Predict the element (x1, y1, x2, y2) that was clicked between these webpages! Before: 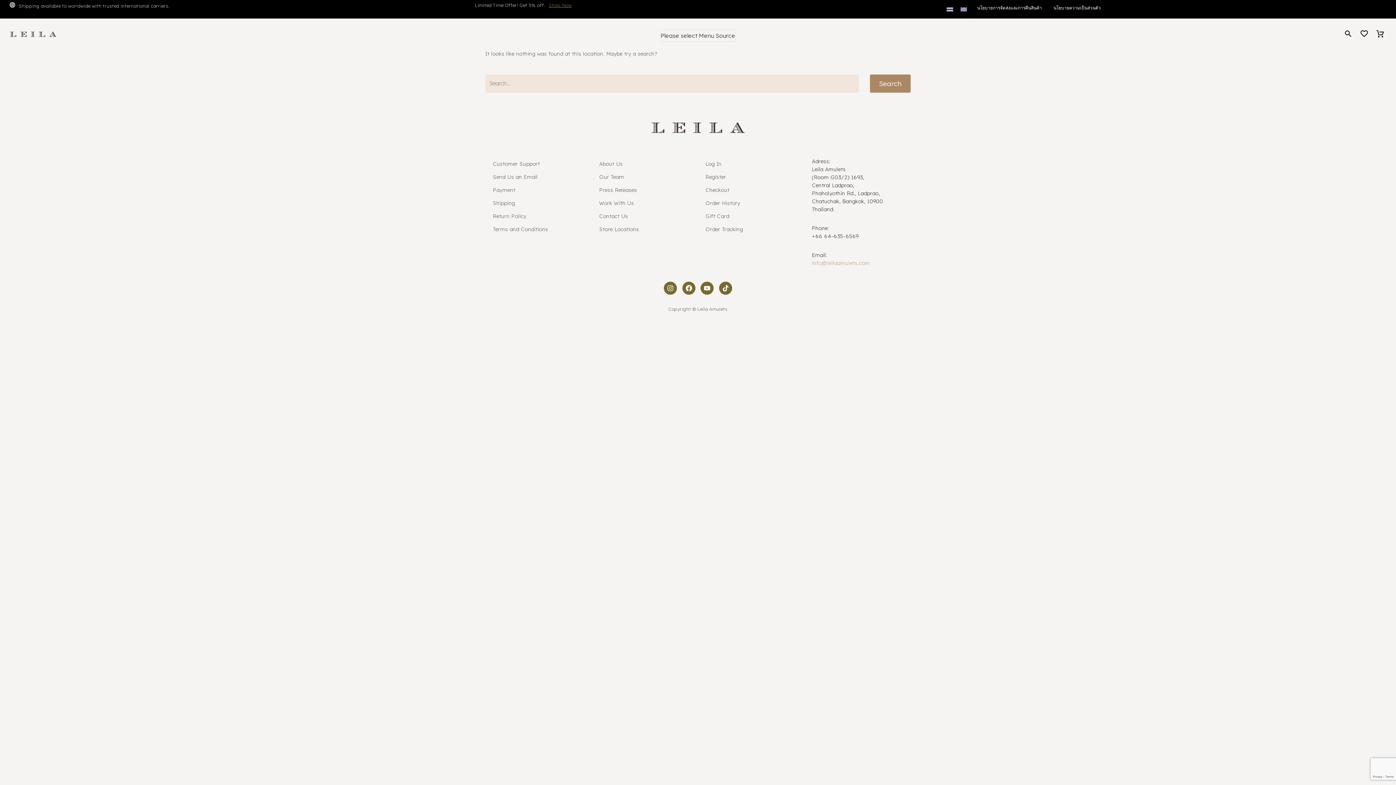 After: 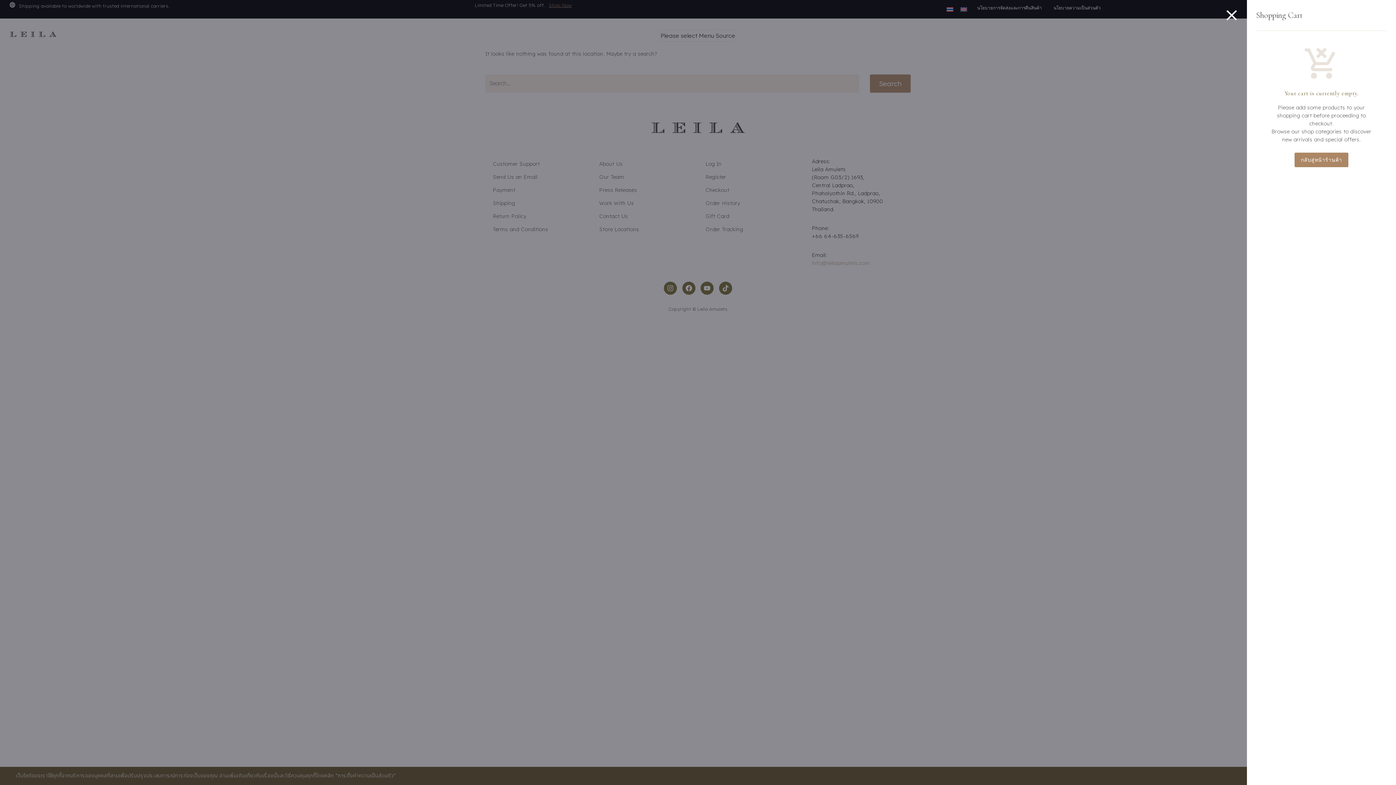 Action: bbox: (1376, 29, 1385, 38)